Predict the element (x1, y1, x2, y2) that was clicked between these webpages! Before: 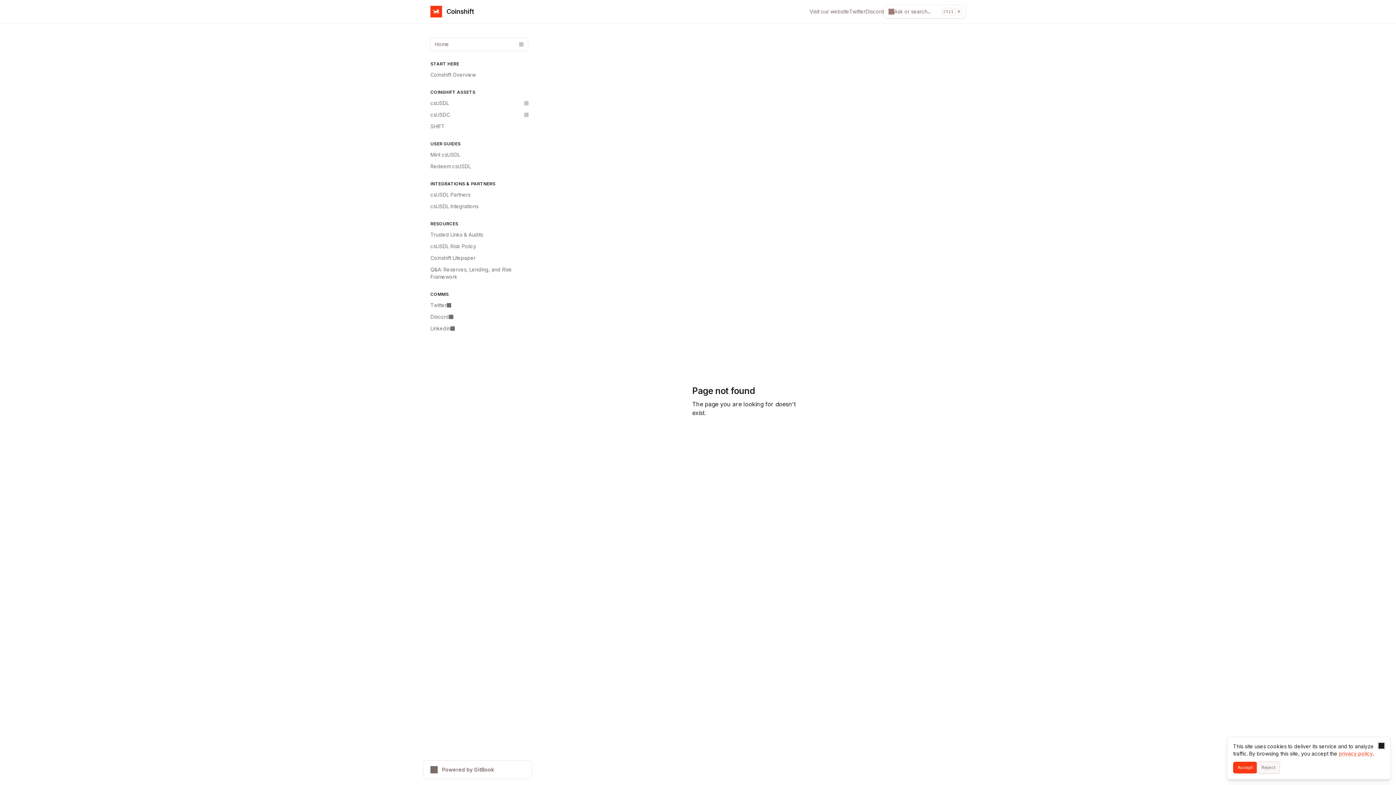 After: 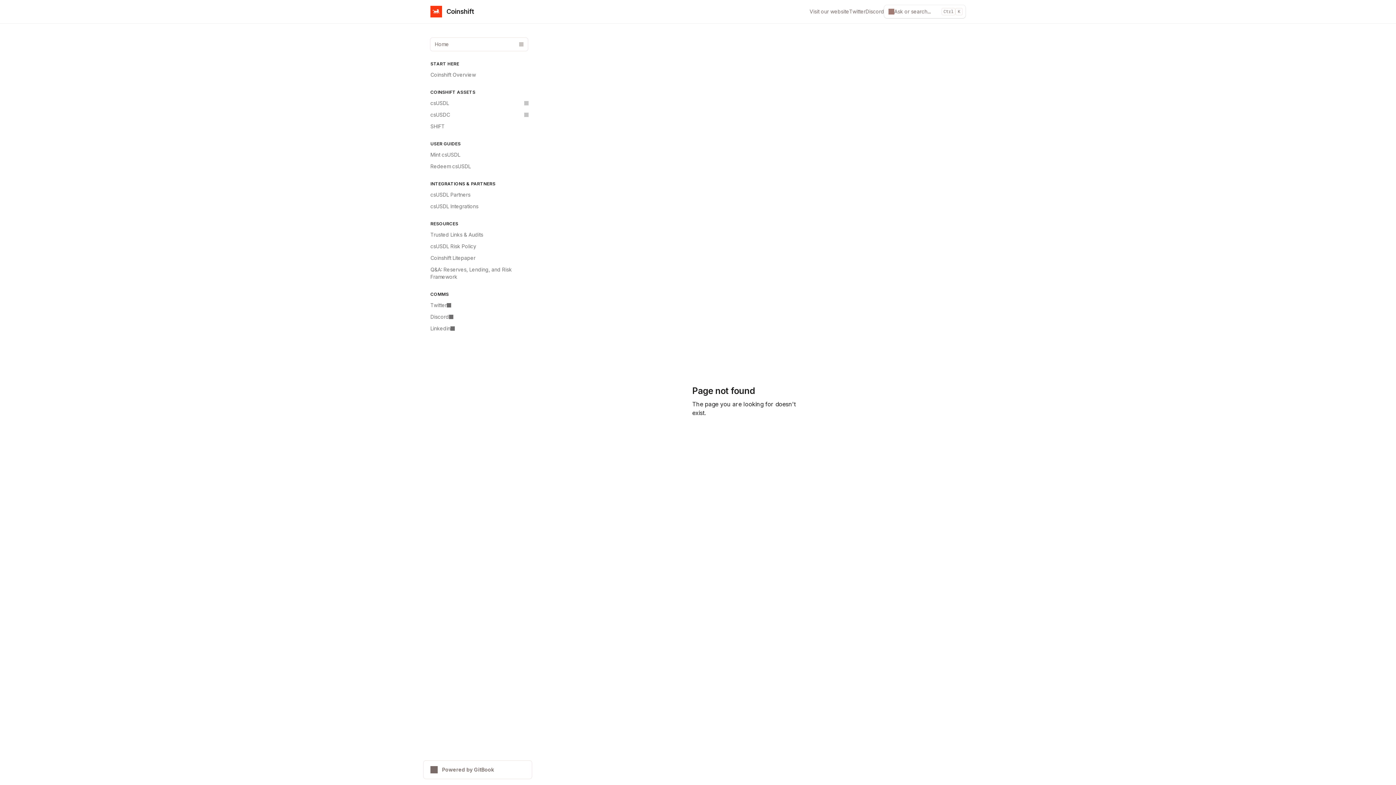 Action: bbox: (1257, 762, 1280, 773) label: Reject